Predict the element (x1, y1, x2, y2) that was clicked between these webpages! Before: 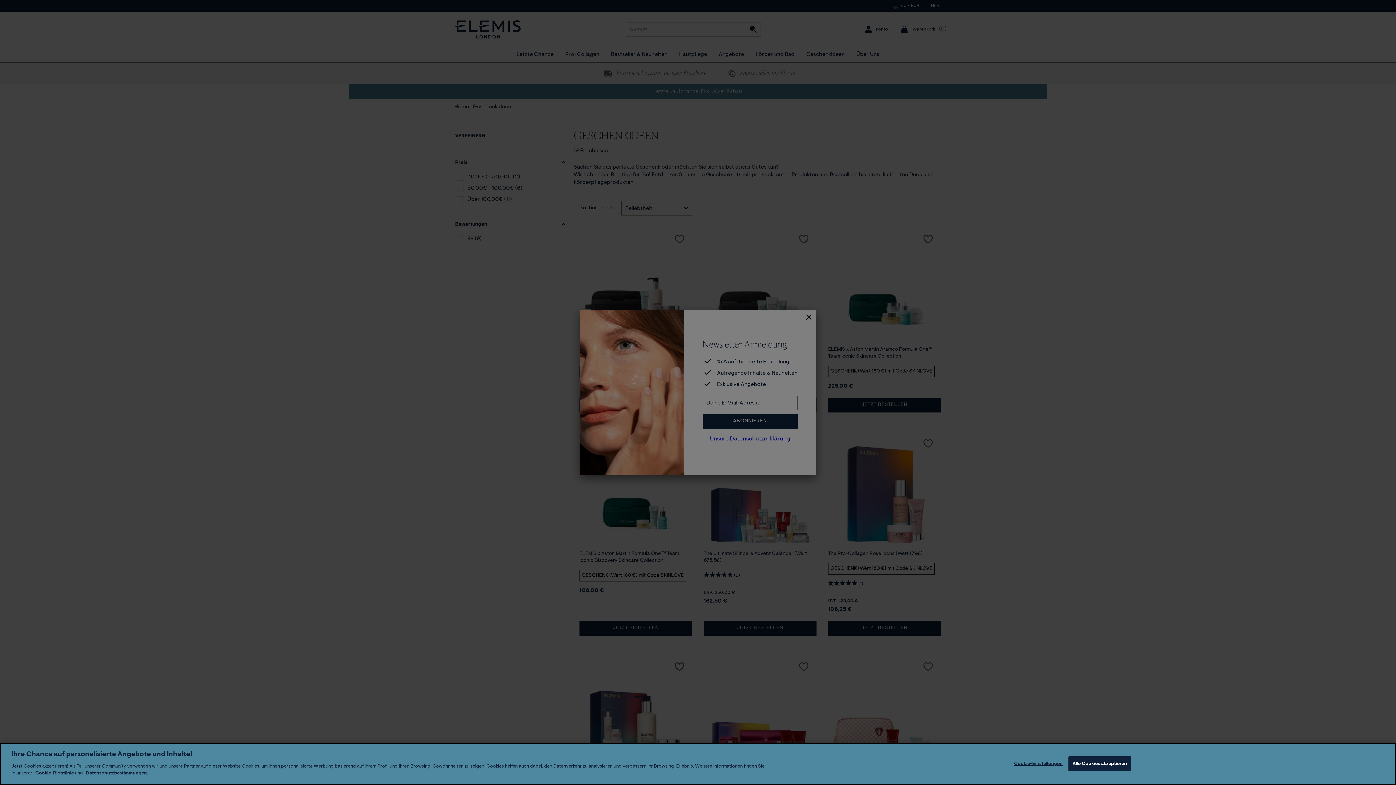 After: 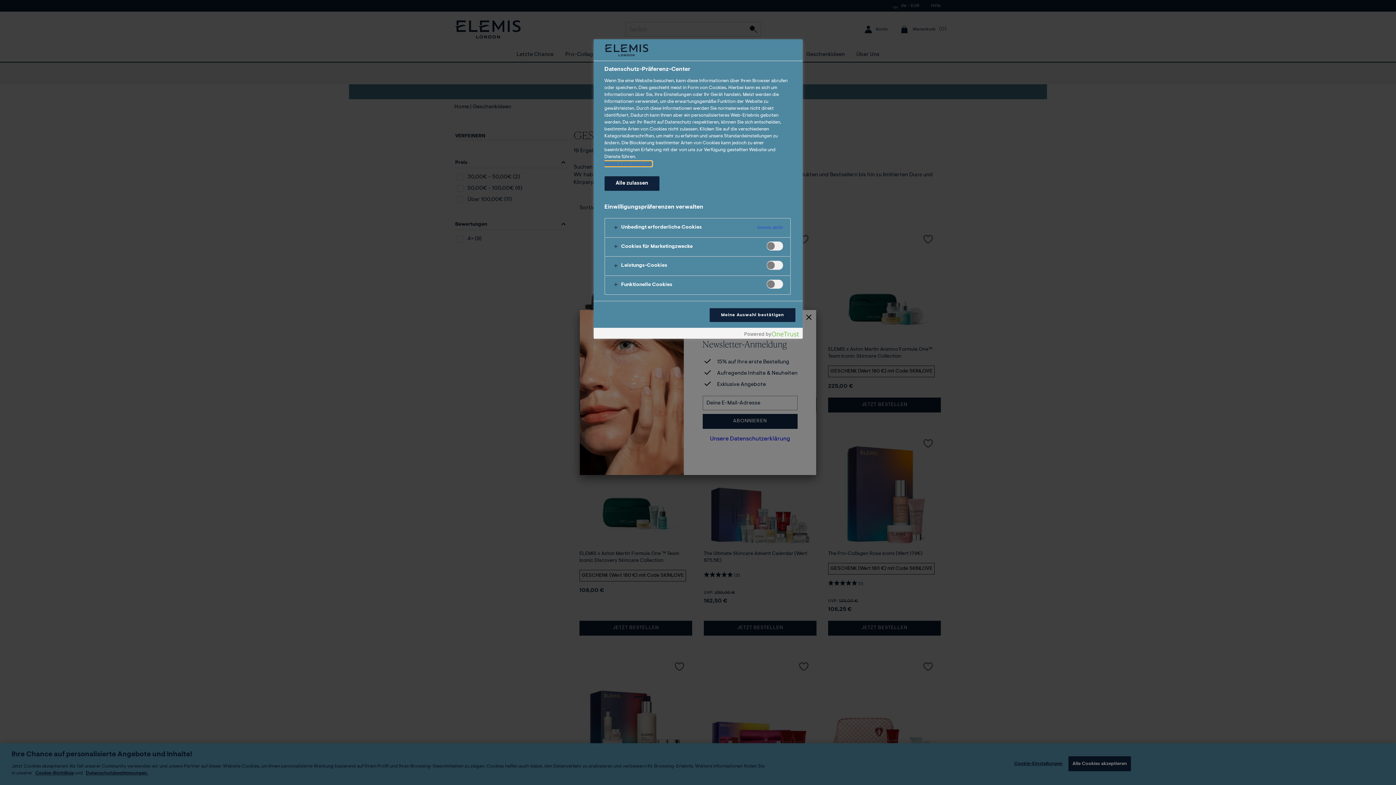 Action: bbox: (1014, 756, 1062, 771) label: Cookie-Einstellungen